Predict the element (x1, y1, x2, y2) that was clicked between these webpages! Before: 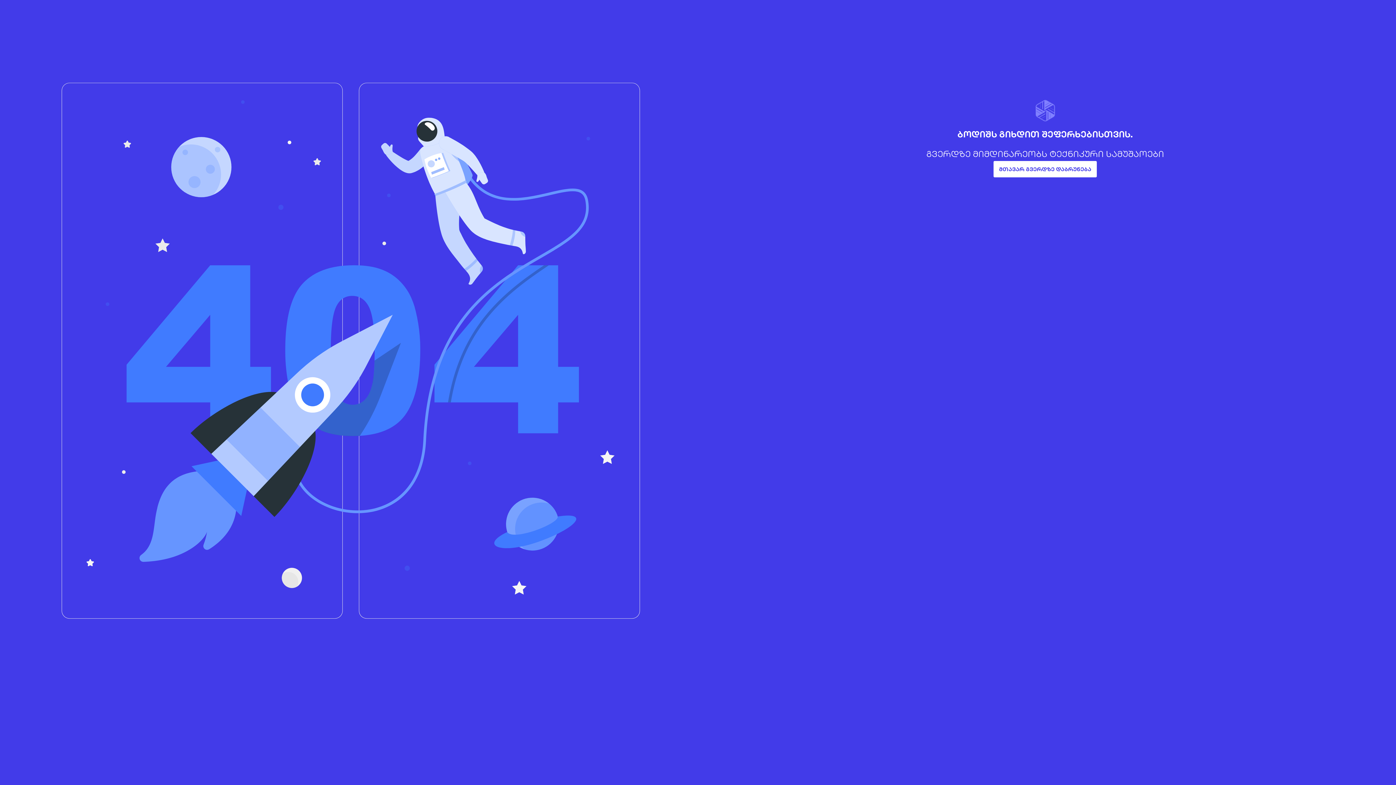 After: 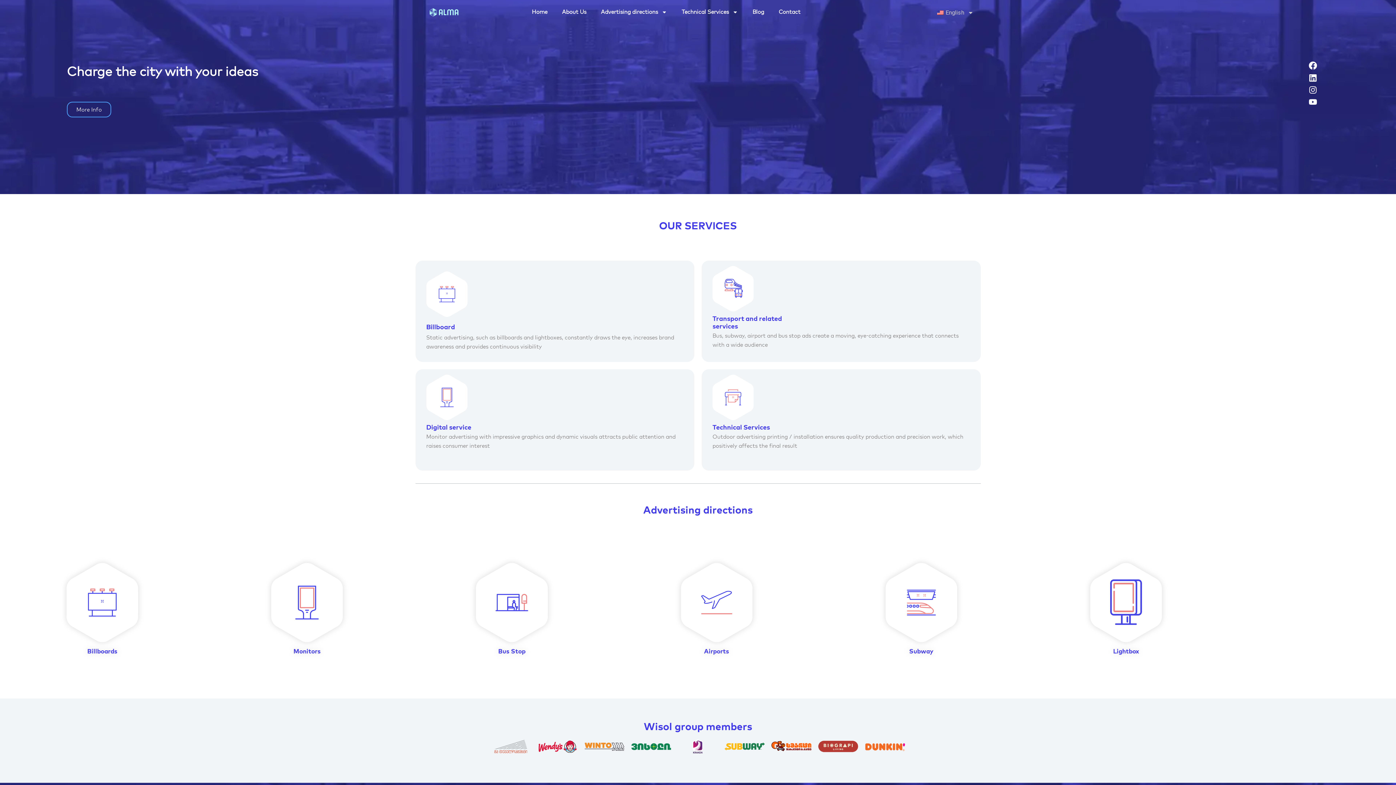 Action: bbox: (993, 161, 1097, 177) label: მთავარ გვერდზე დაბრუნება